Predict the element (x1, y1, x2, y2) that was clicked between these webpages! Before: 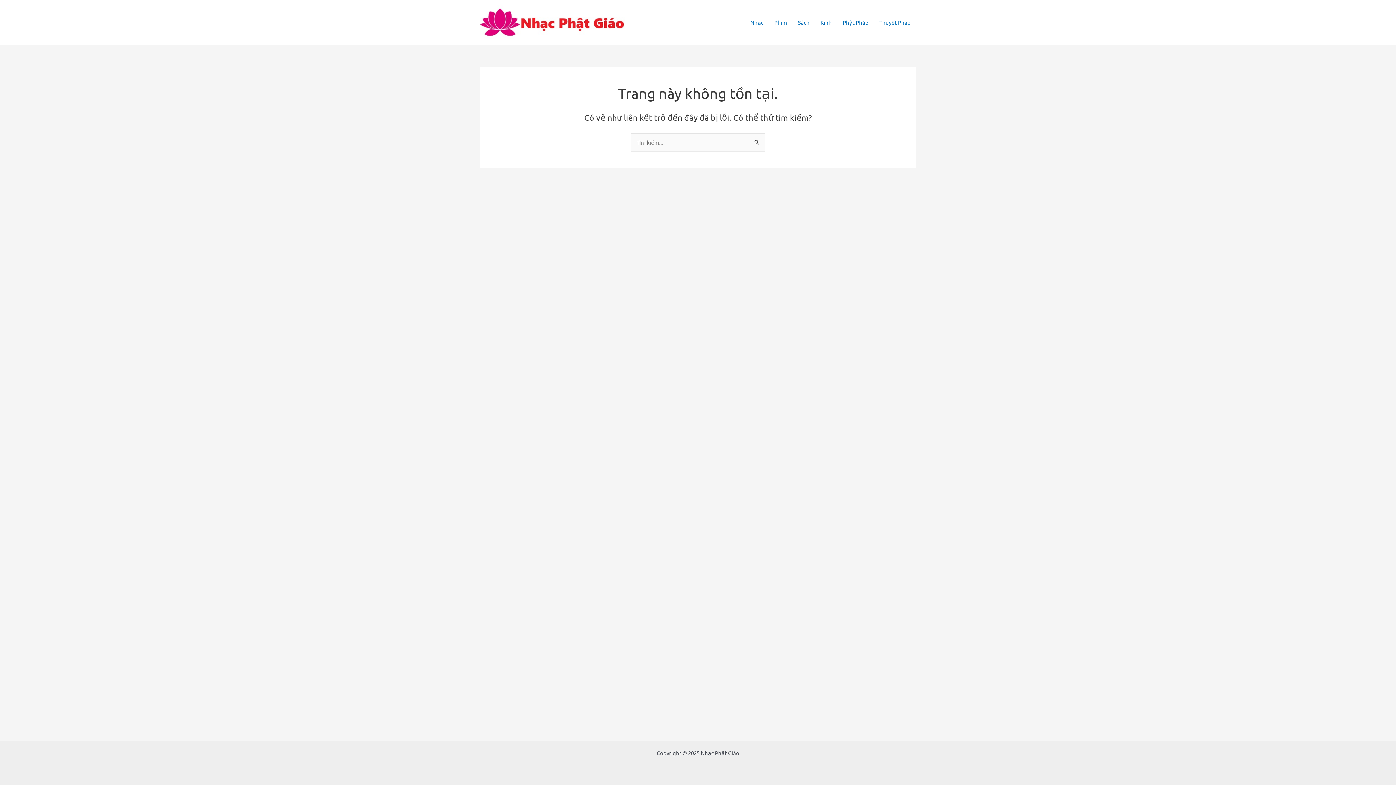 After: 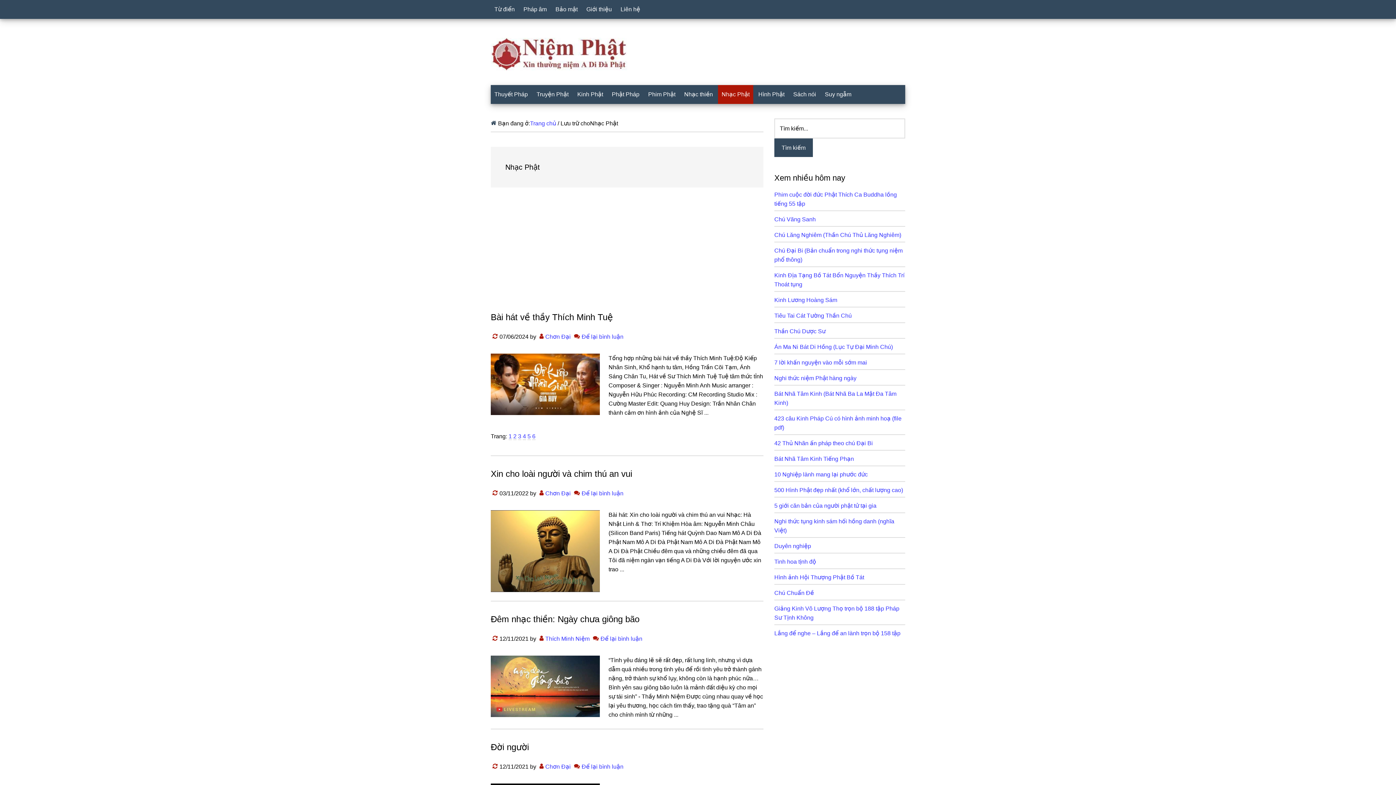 Action: bbox: (480, 17, 625, 24)